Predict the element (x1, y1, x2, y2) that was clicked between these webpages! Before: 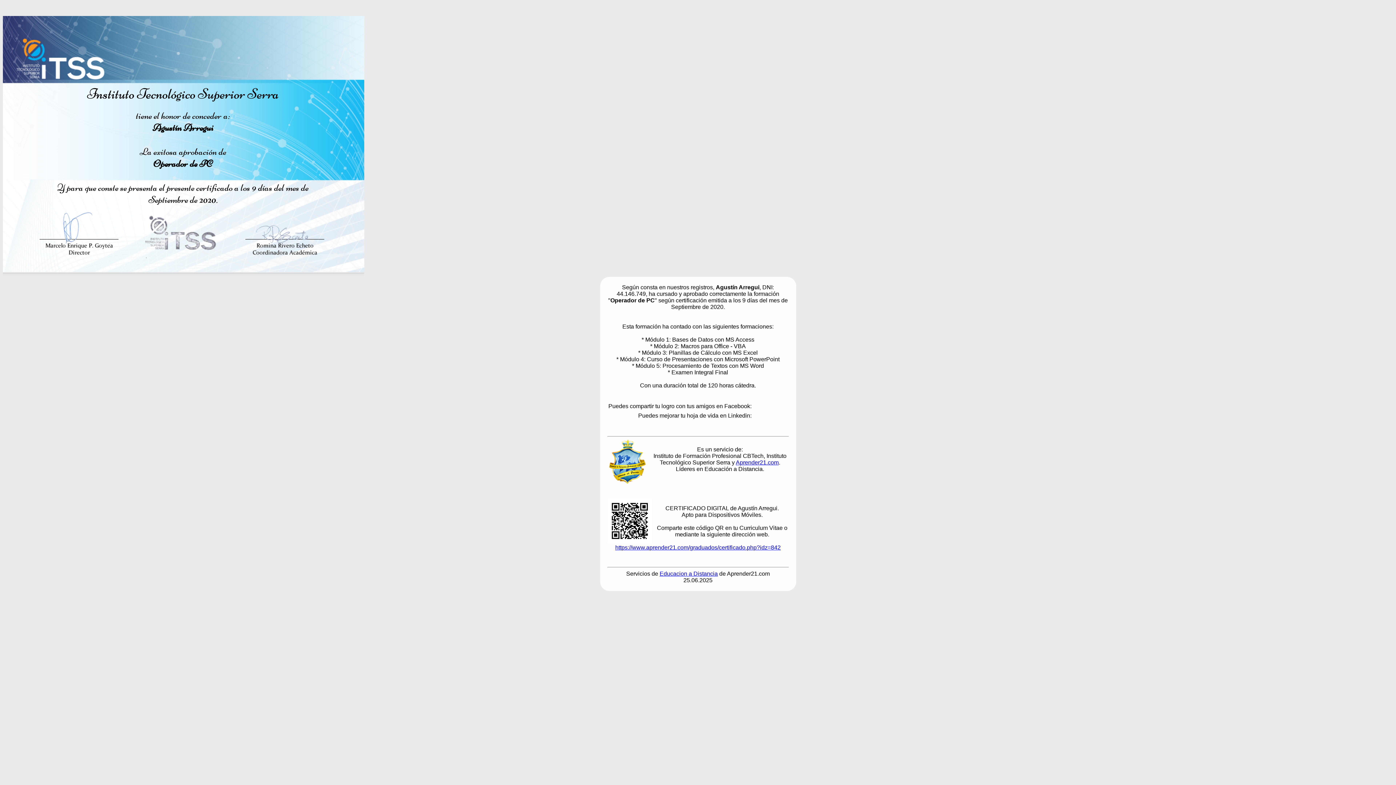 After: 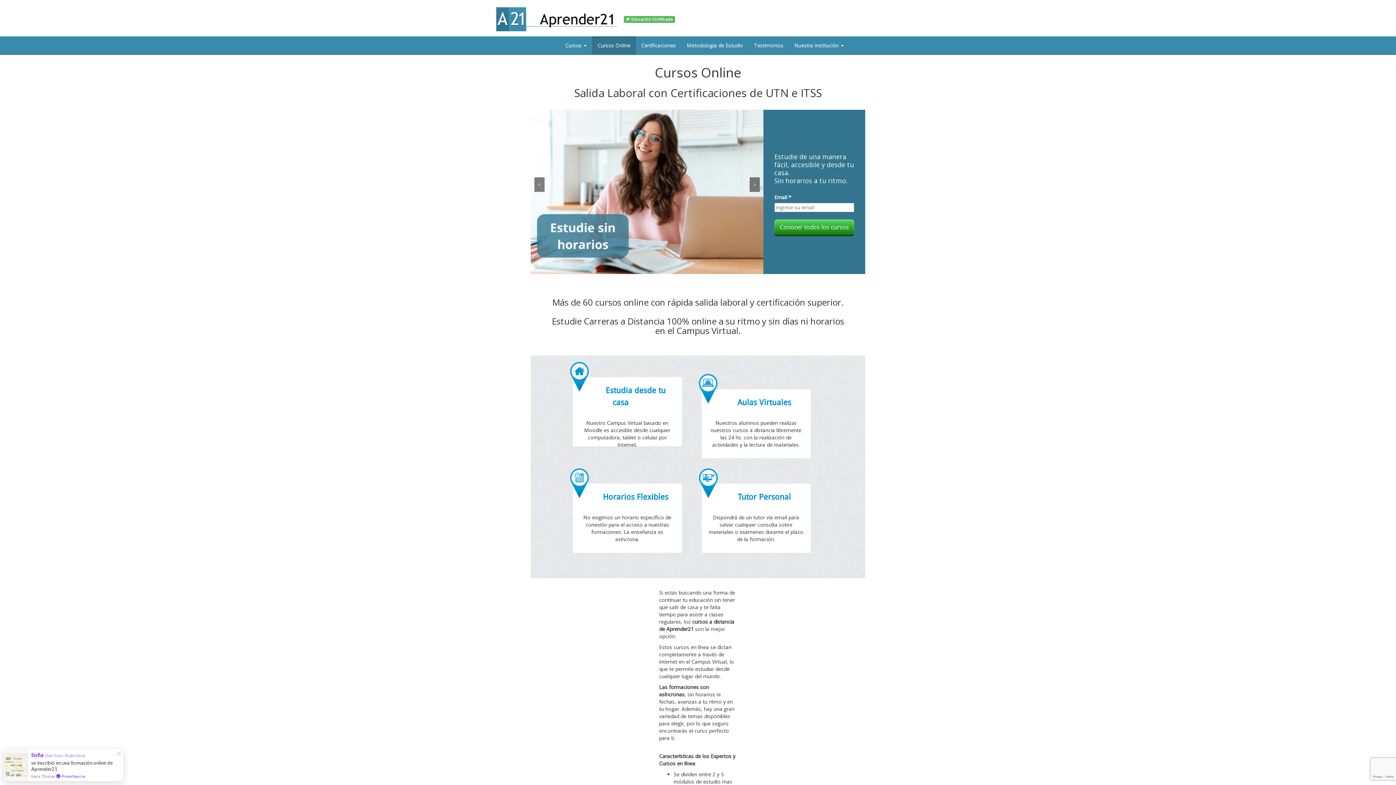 Action: bbox: (659, 570, 718, 577) label: Educacion a Distancia